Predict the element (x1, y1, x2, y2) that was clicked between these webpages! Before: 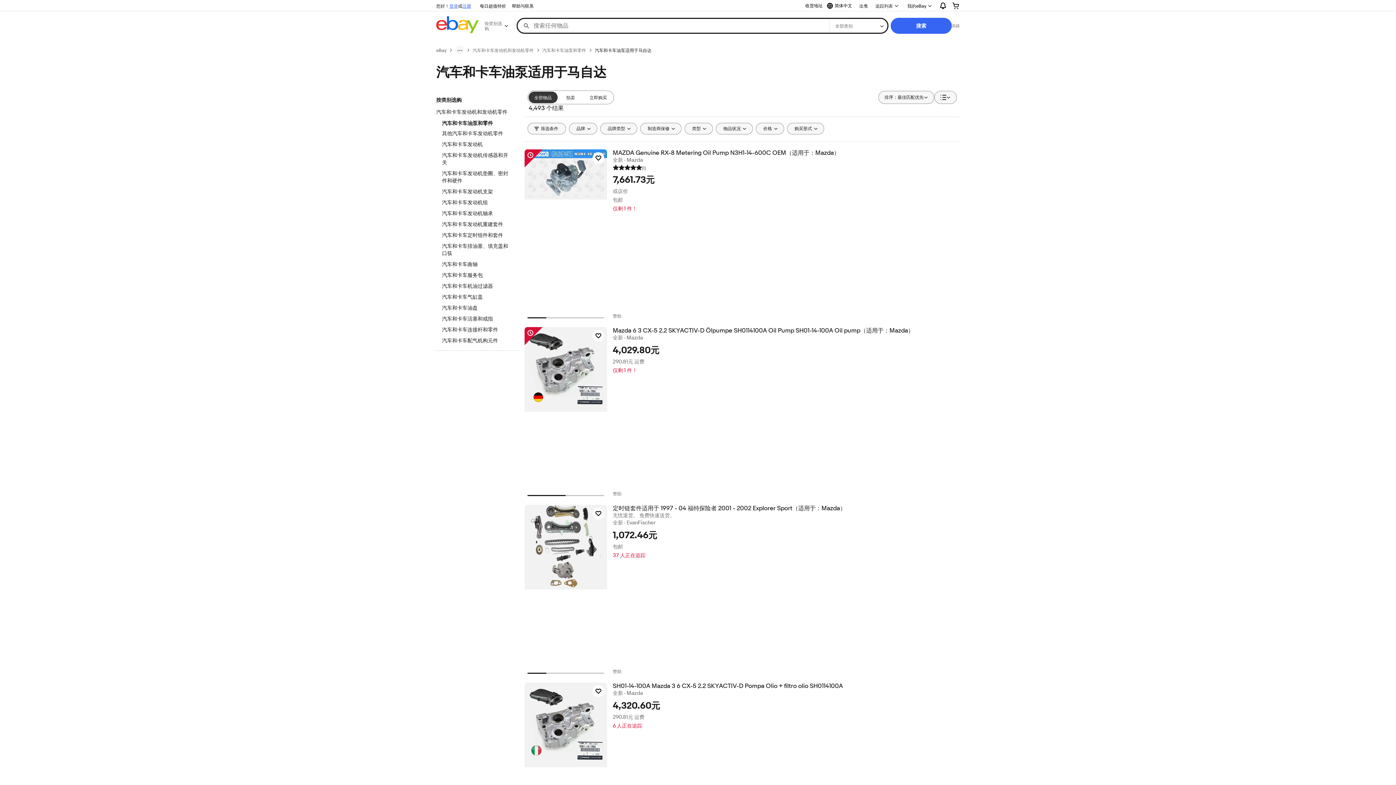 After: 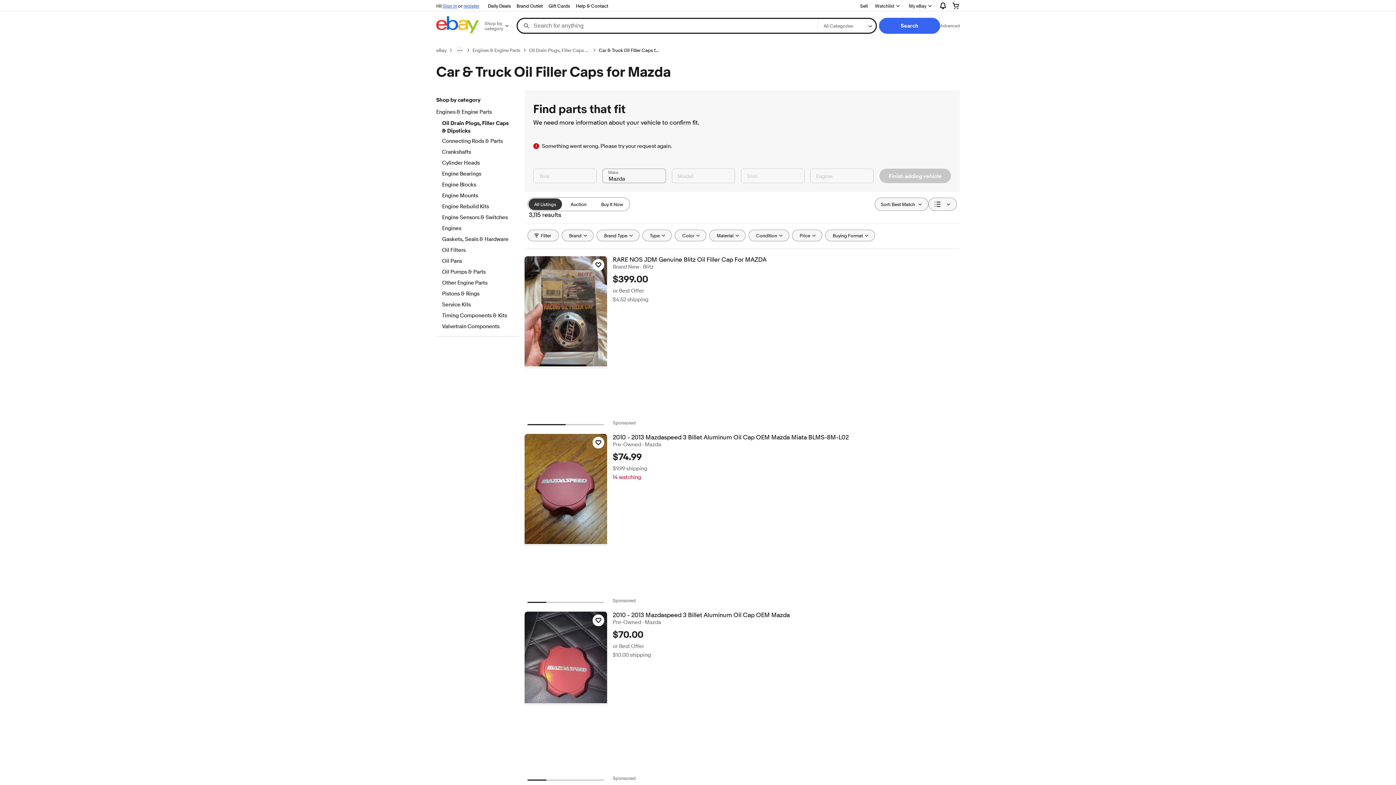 Action: label: 汽车和卡车排油塞、填充盖和口筷 bbox: (442, 242, 512, 258)